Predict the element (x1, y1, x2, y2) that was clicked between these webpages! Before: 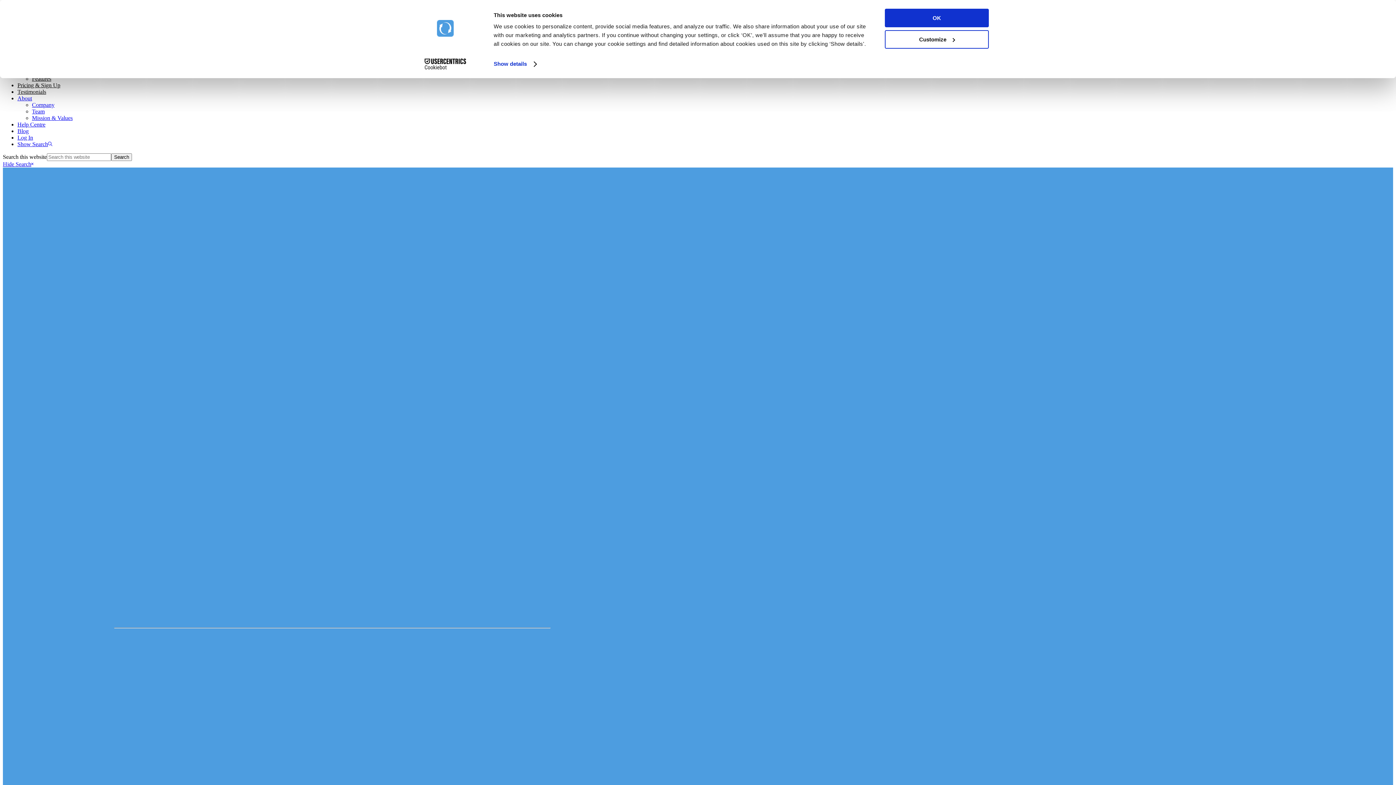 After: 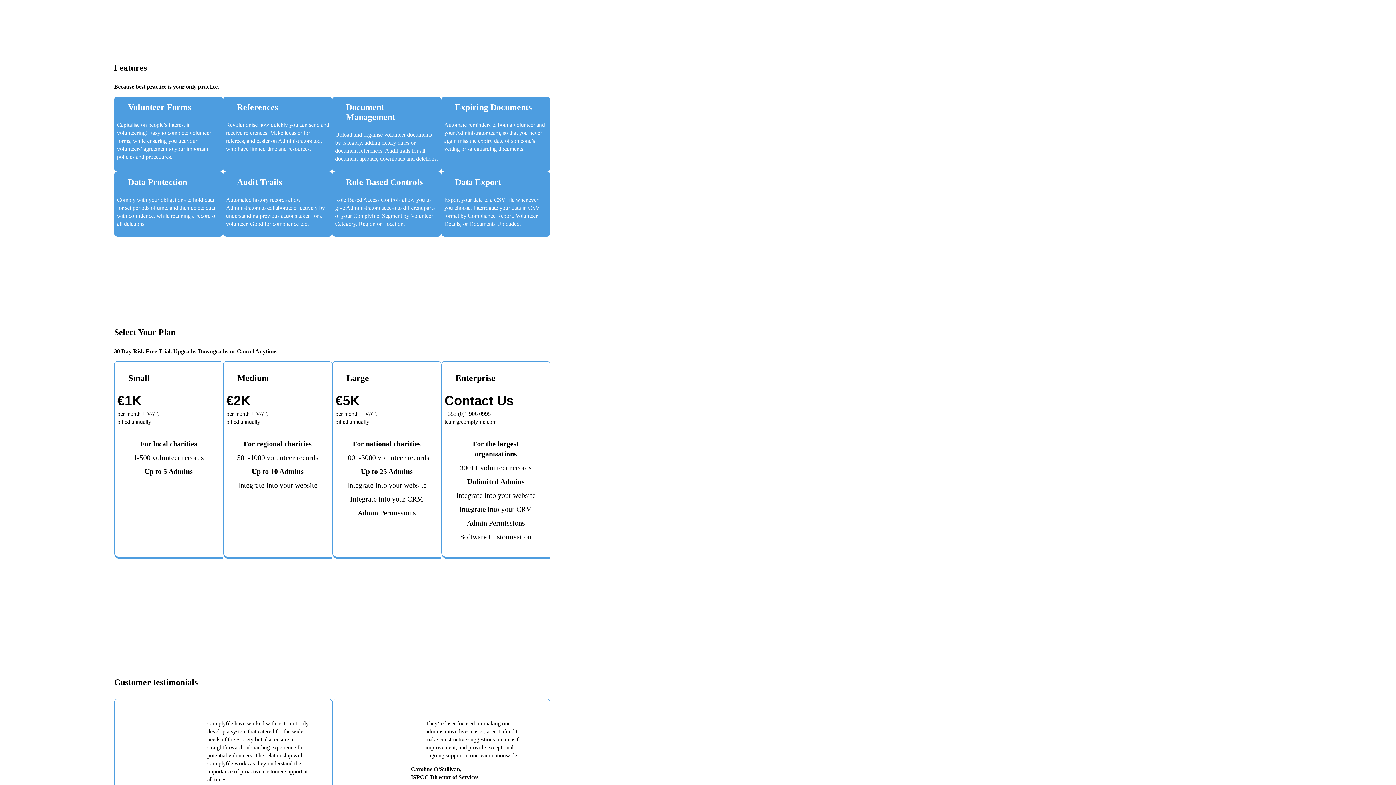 Action: label: Features bbox: (32, 75, 51, 81)